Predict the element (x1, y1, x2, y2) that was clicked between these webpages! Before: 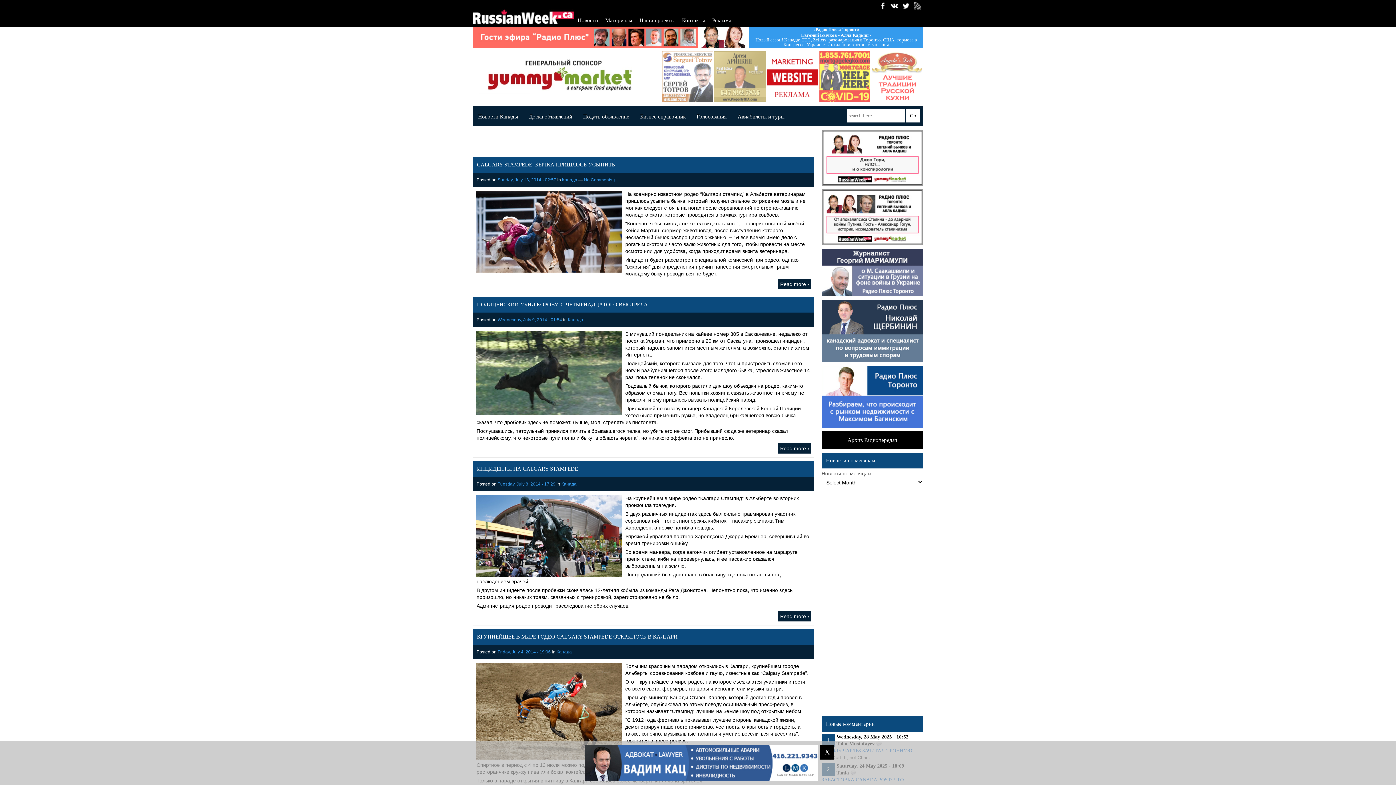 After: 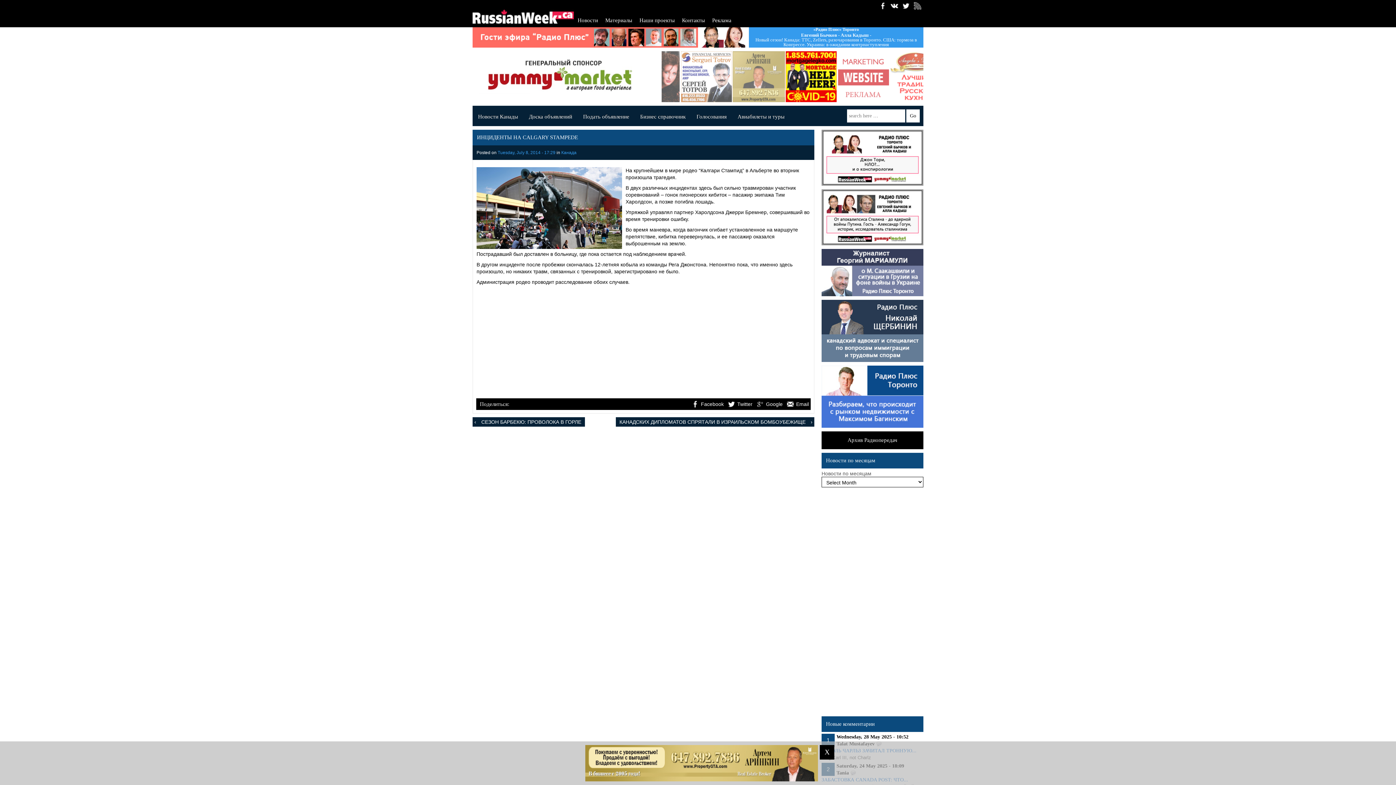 Action: label: Tuesday, July 8, 2014 - 17:29 bbox: (497, 481, 555, 486)